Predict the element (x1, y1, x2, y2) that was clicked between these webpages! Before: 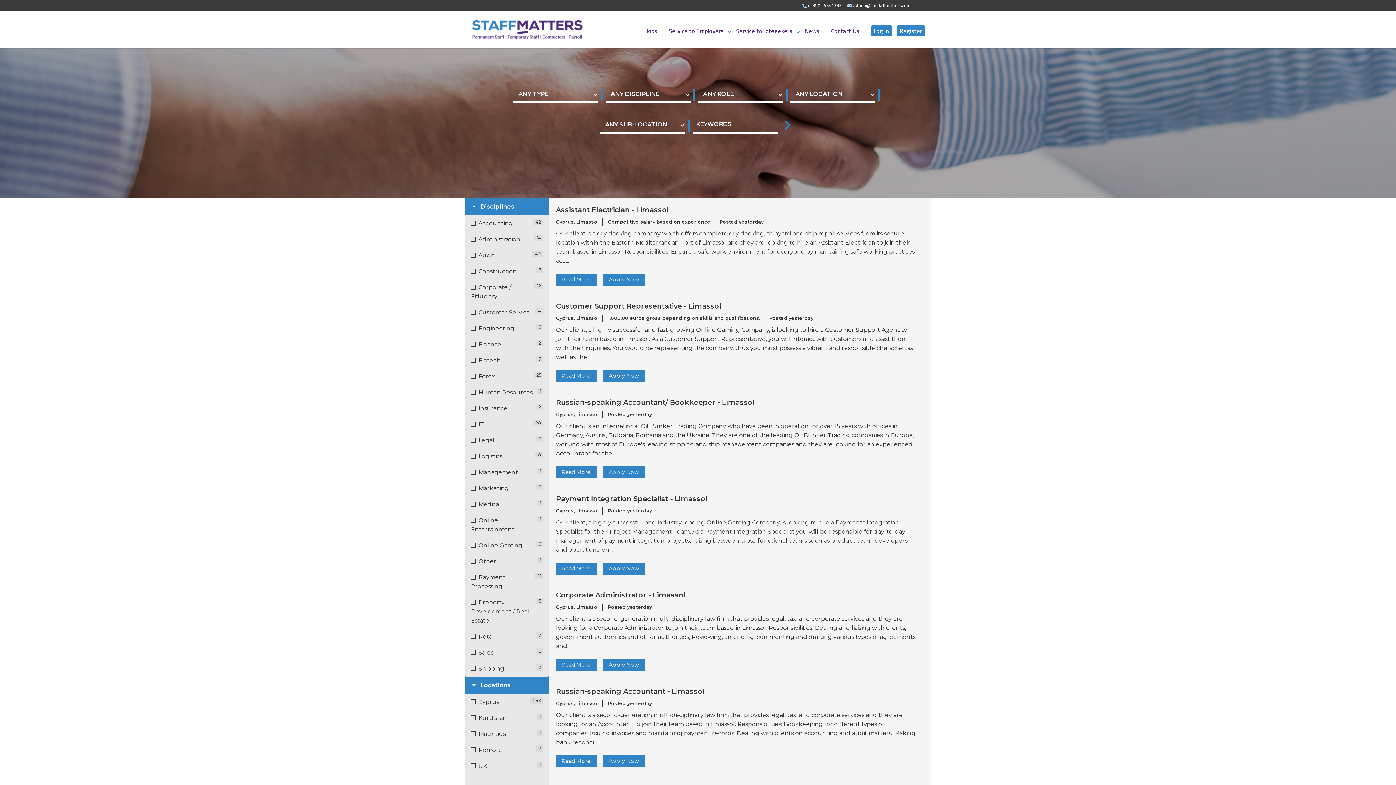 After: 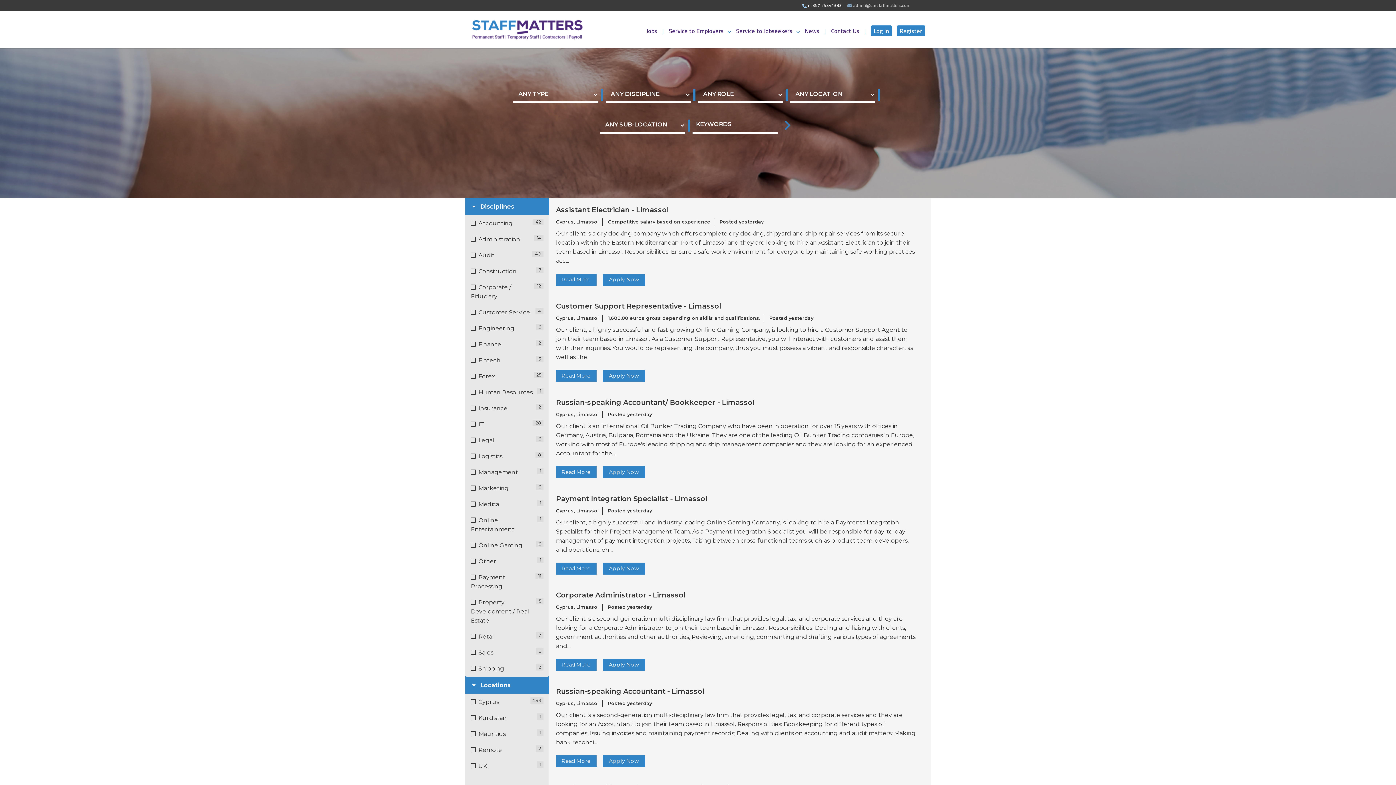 Action: bbox: (847, 1, 910, 9) label: admin@smstaffmatters.com